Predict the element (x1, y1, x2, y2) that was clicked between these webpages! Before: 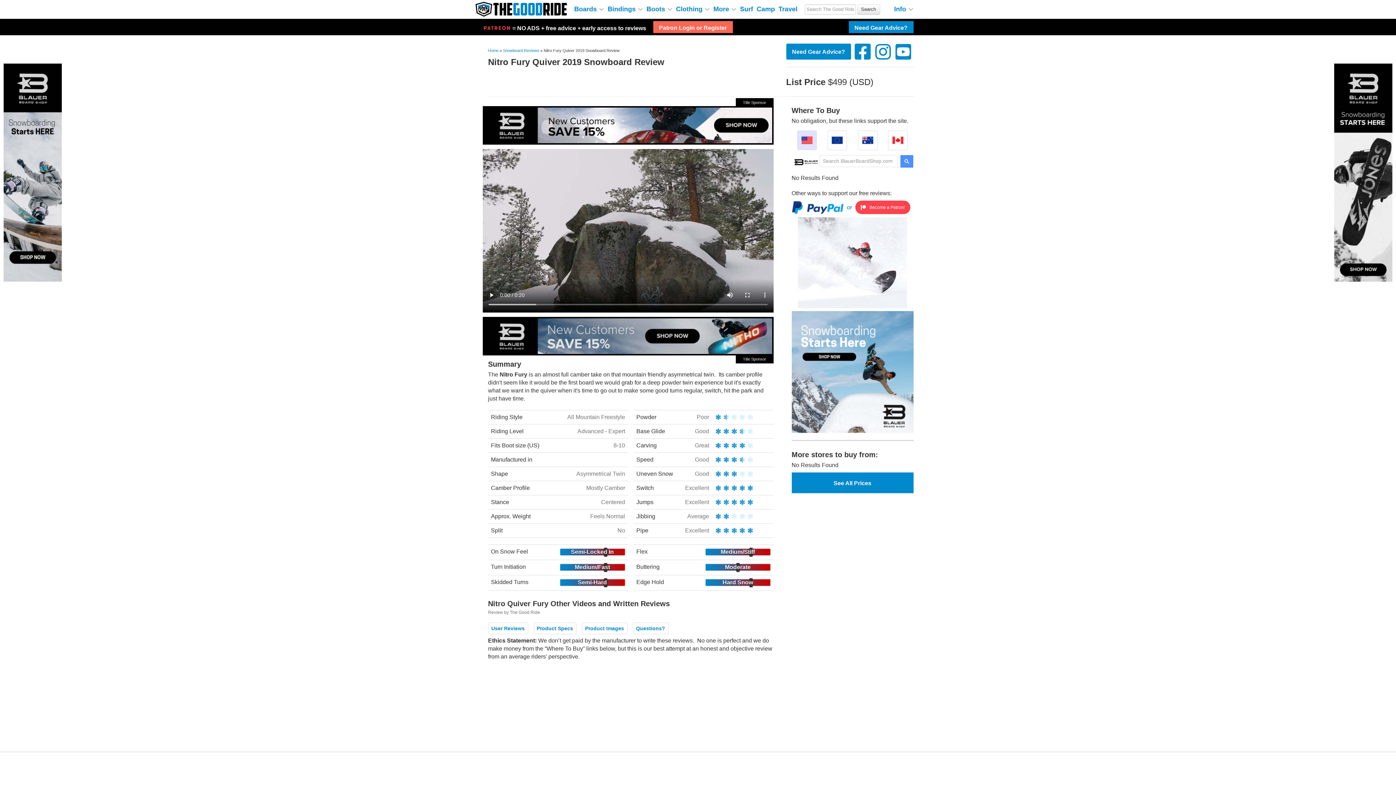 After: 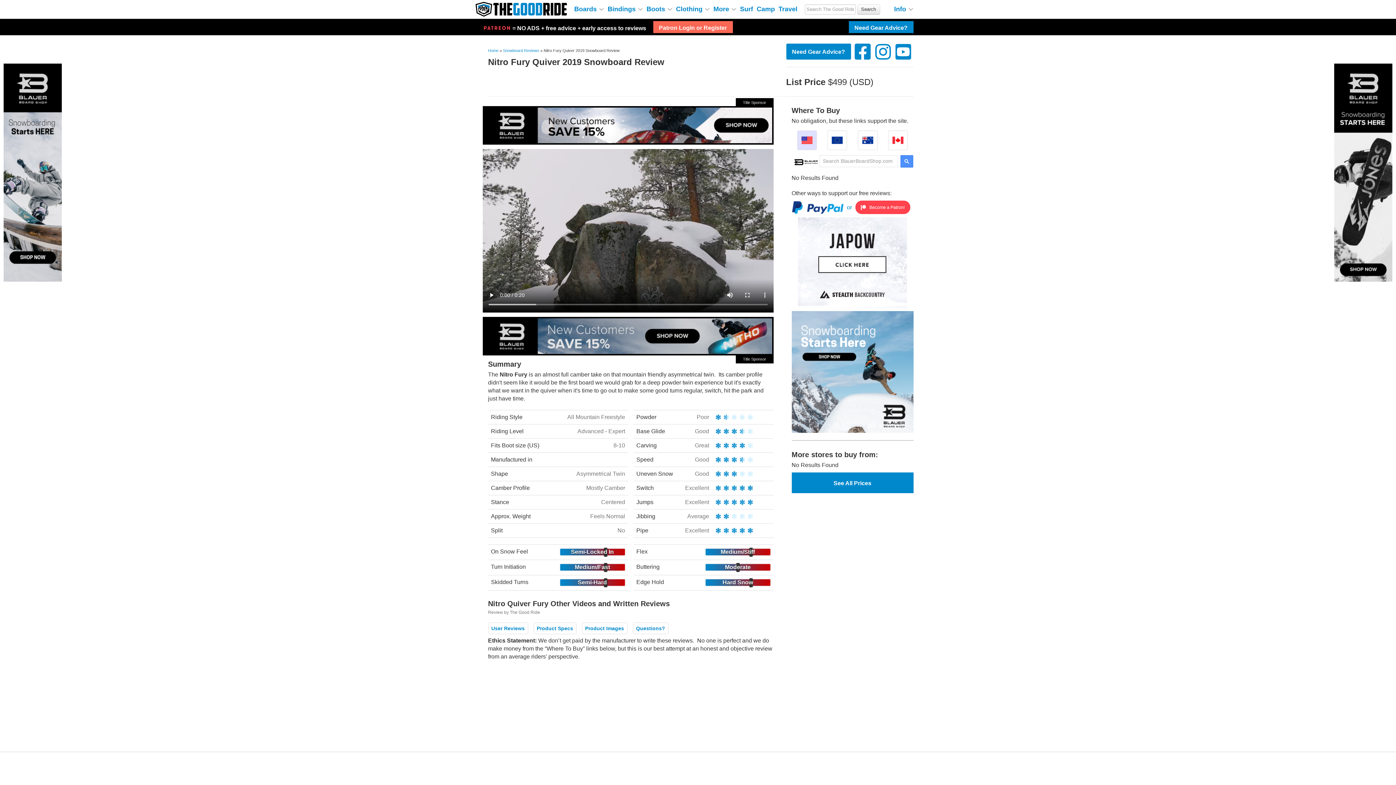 Action: label: Need Gear Advice? bbox: (786, 43, 851, 59)